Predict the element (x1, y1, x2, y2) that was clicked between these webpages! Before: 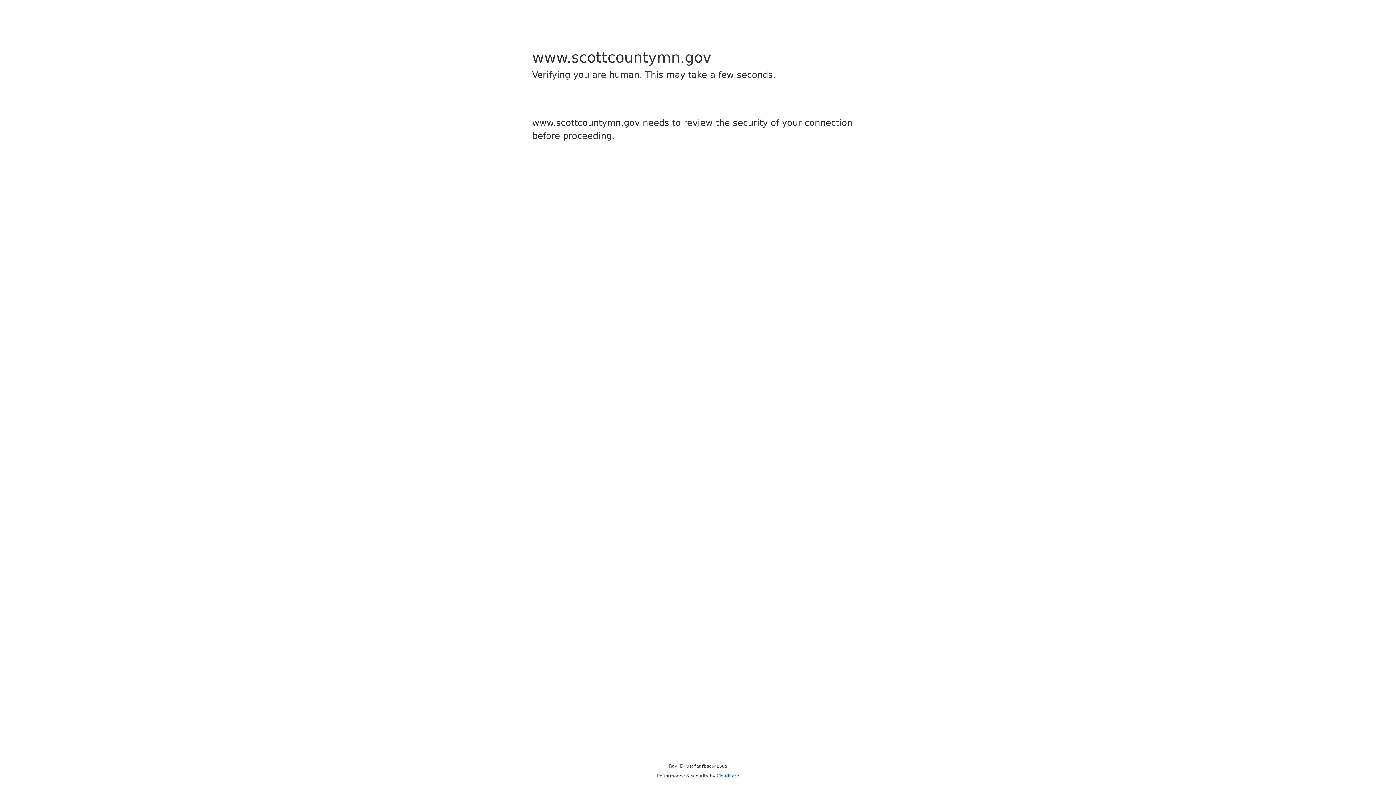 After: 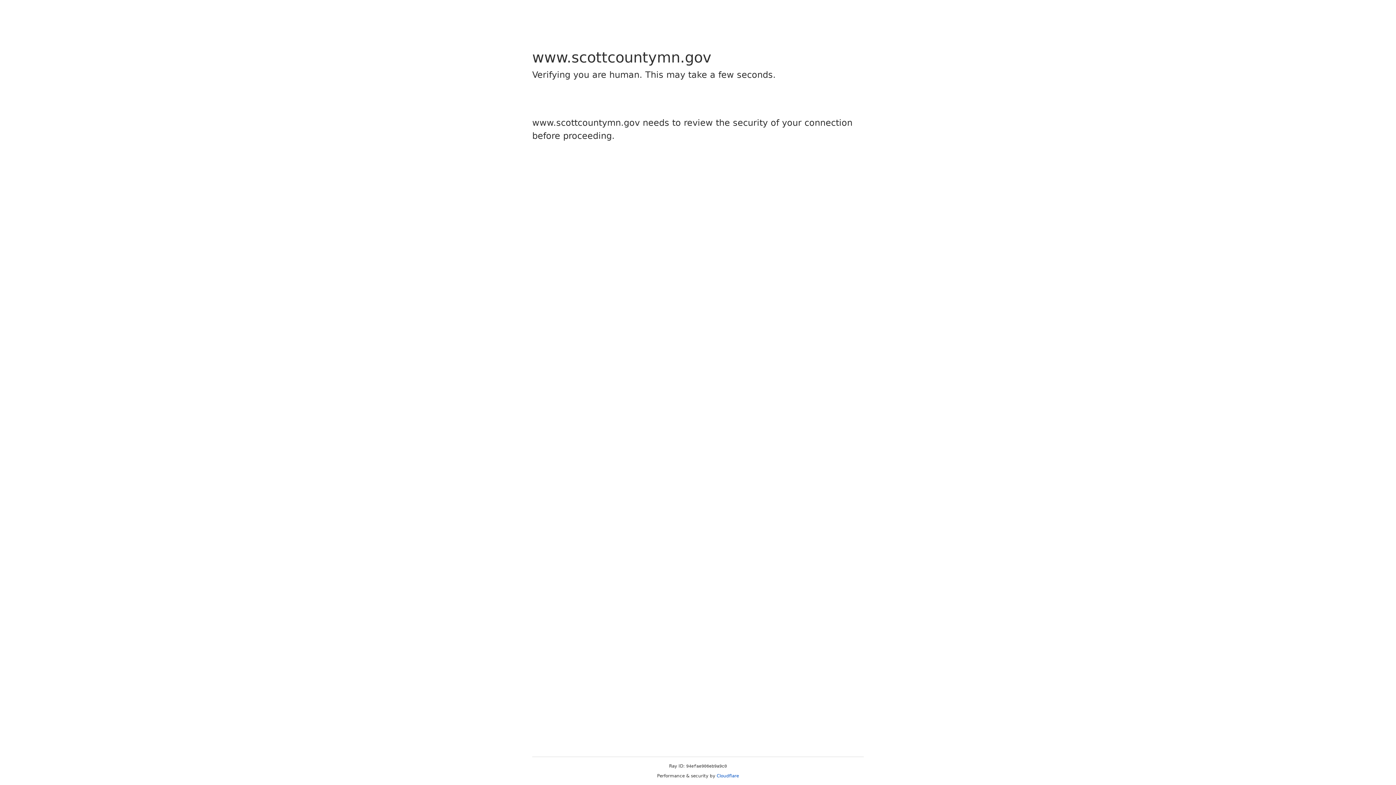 Action: label: Cloudflare bbox: (716, 773, 739, 778)